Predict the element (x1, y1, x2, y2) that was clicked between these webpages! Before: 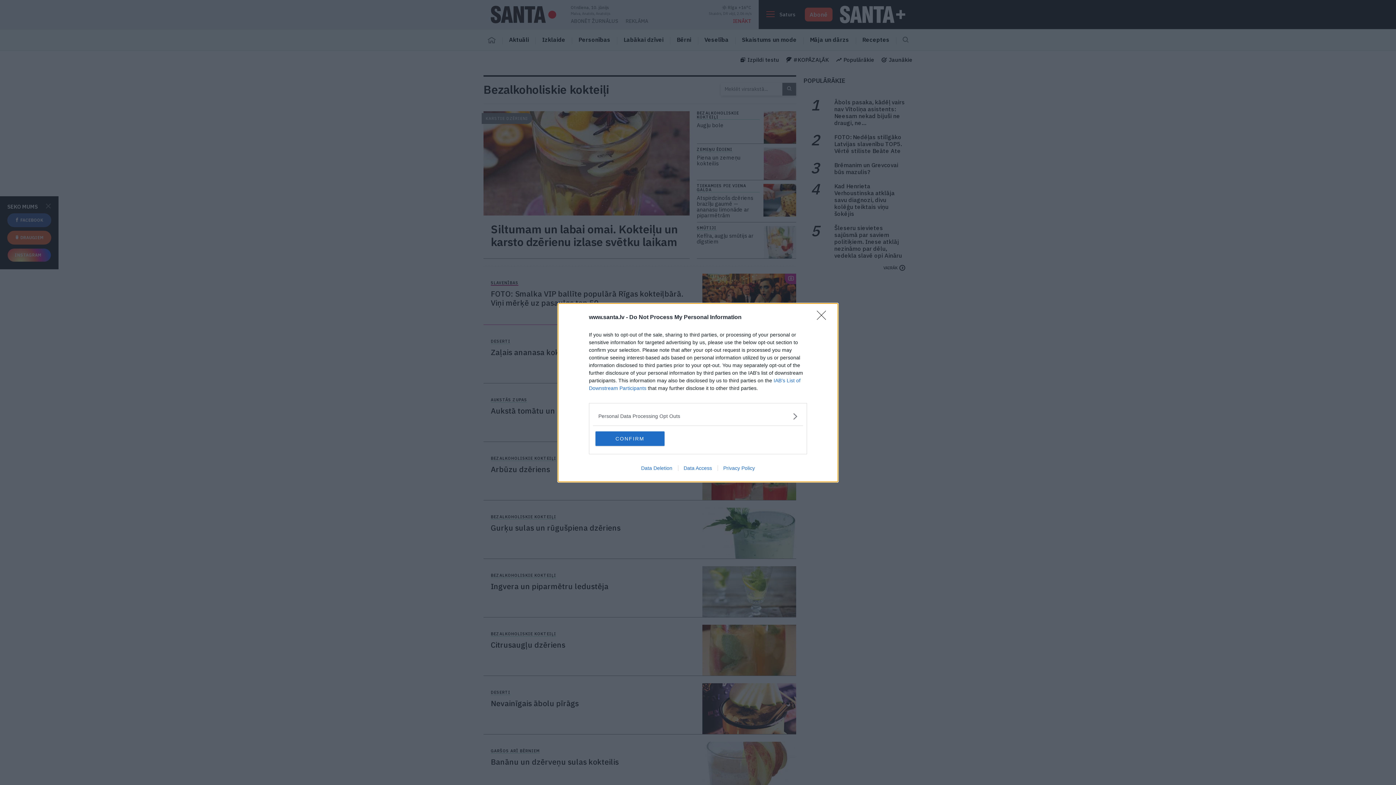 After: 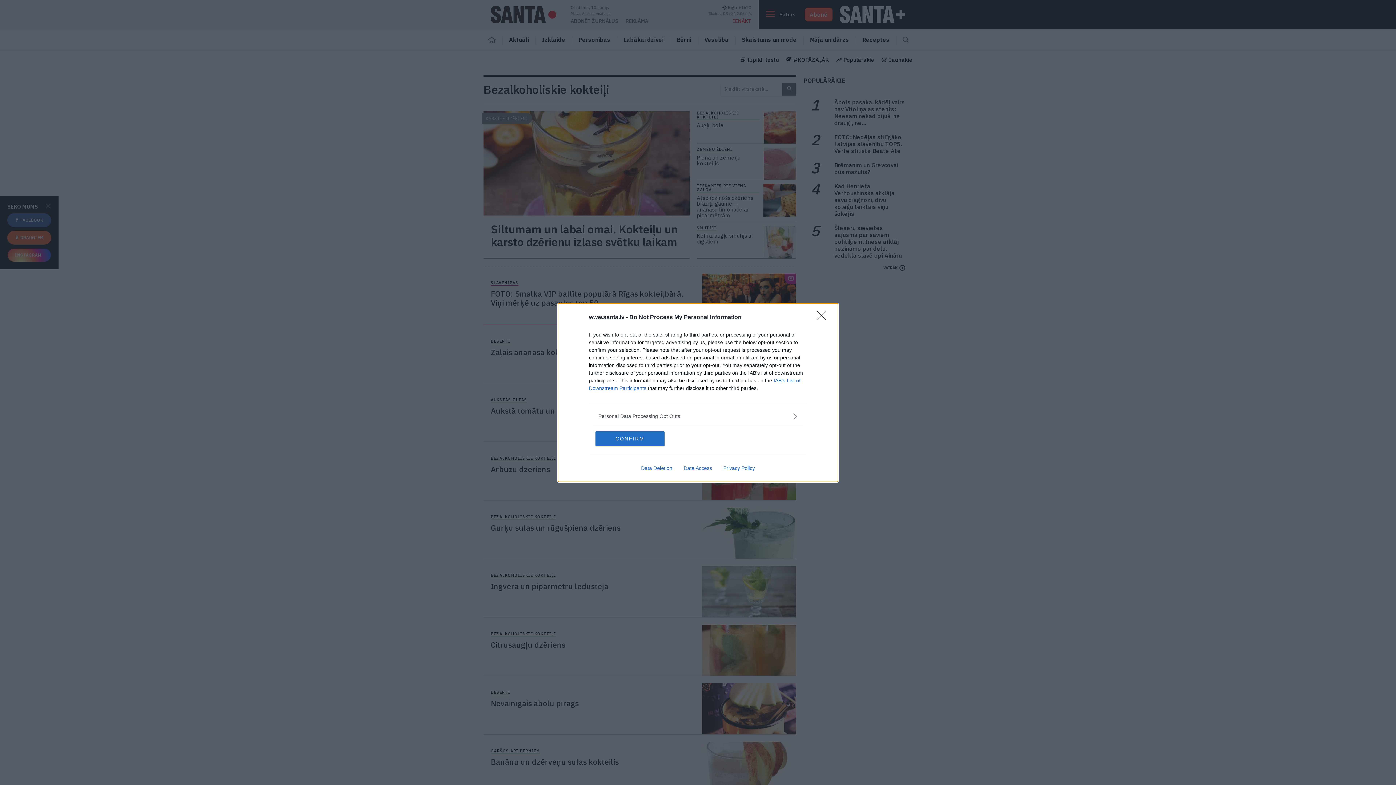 Action: label: Data Access bbox: (678, 465, 717, 471)